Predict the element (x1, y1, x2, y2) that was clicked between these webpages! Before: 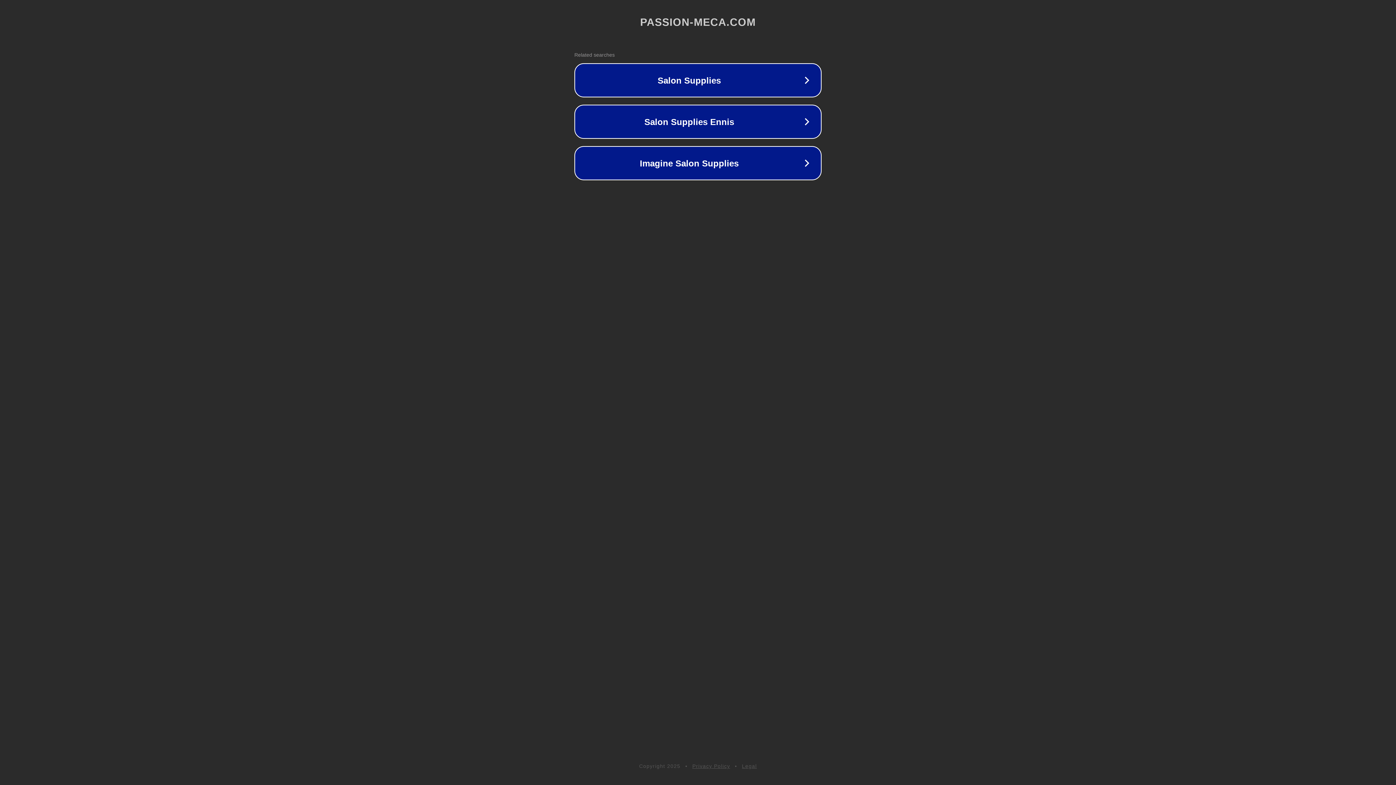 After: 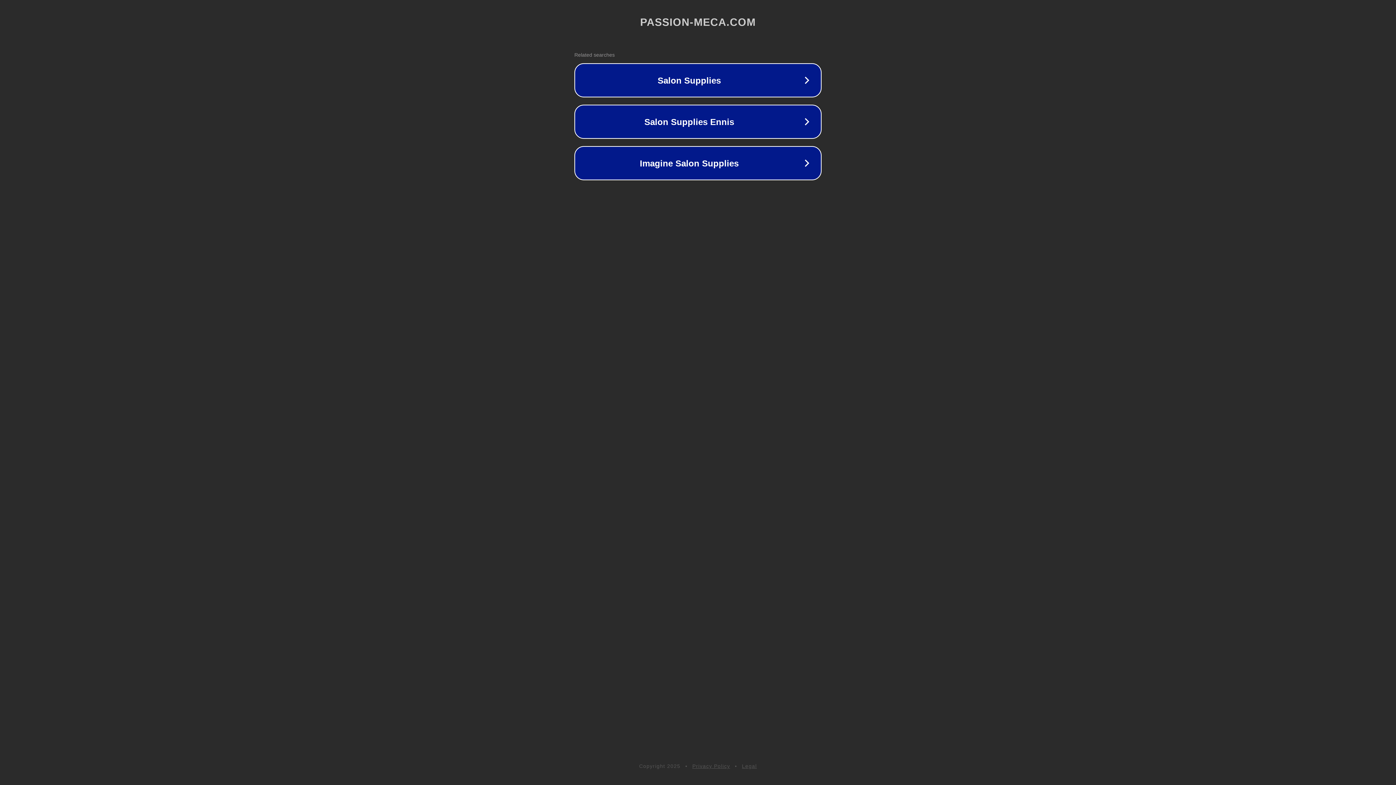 Action: label: Privacy Policy bbox: (692, 763, 730, 769)